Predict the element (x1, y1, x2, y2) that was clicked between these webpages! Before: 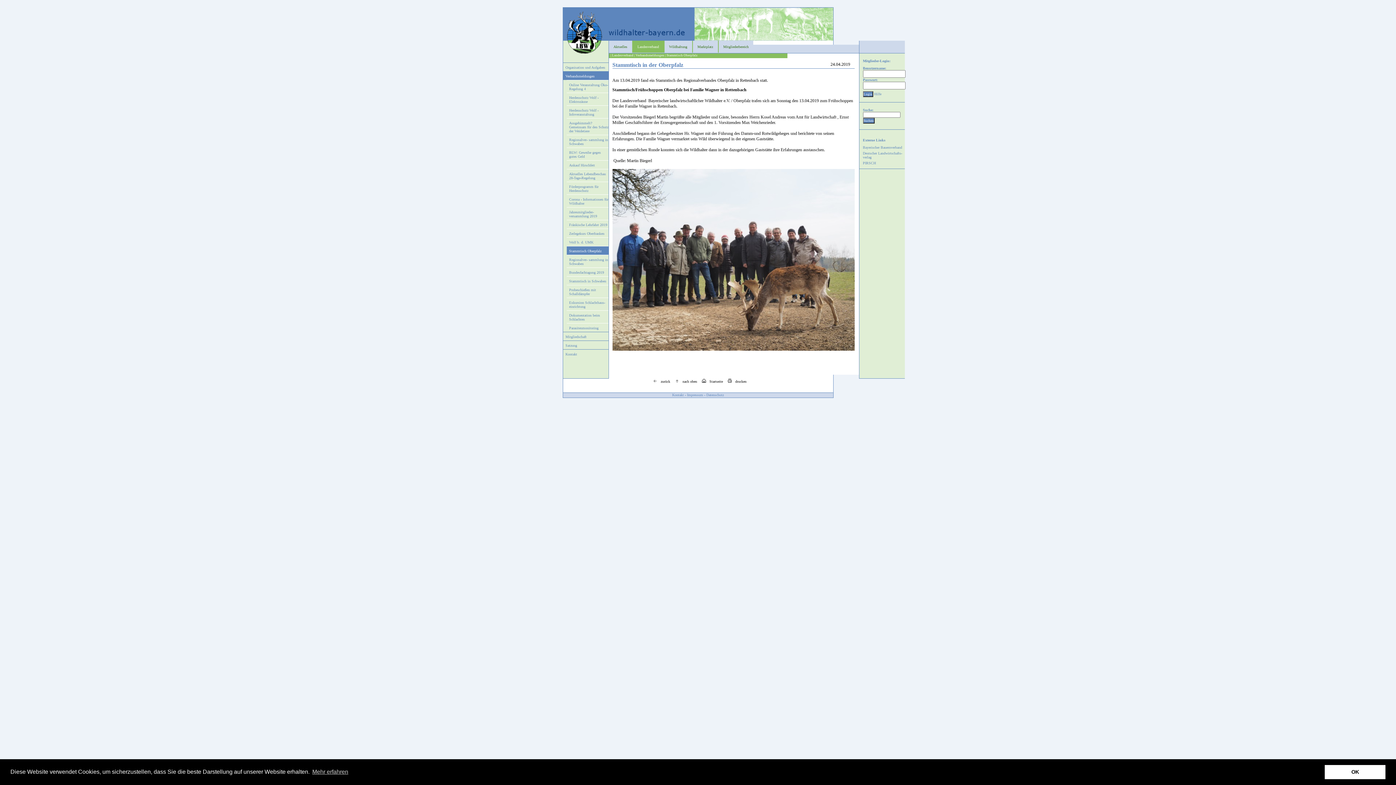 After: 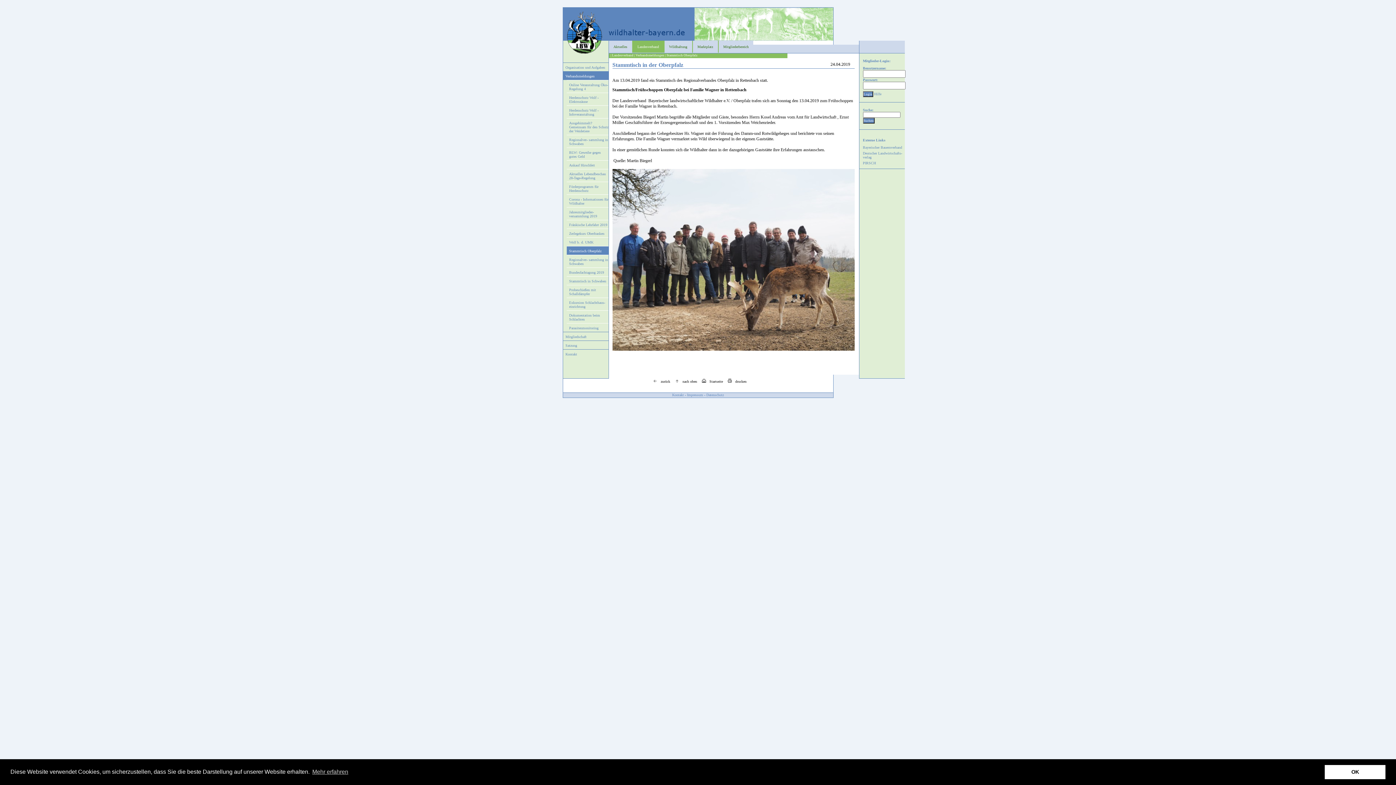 Action: label: nach oben bbox: (671, 379, 697, 383)